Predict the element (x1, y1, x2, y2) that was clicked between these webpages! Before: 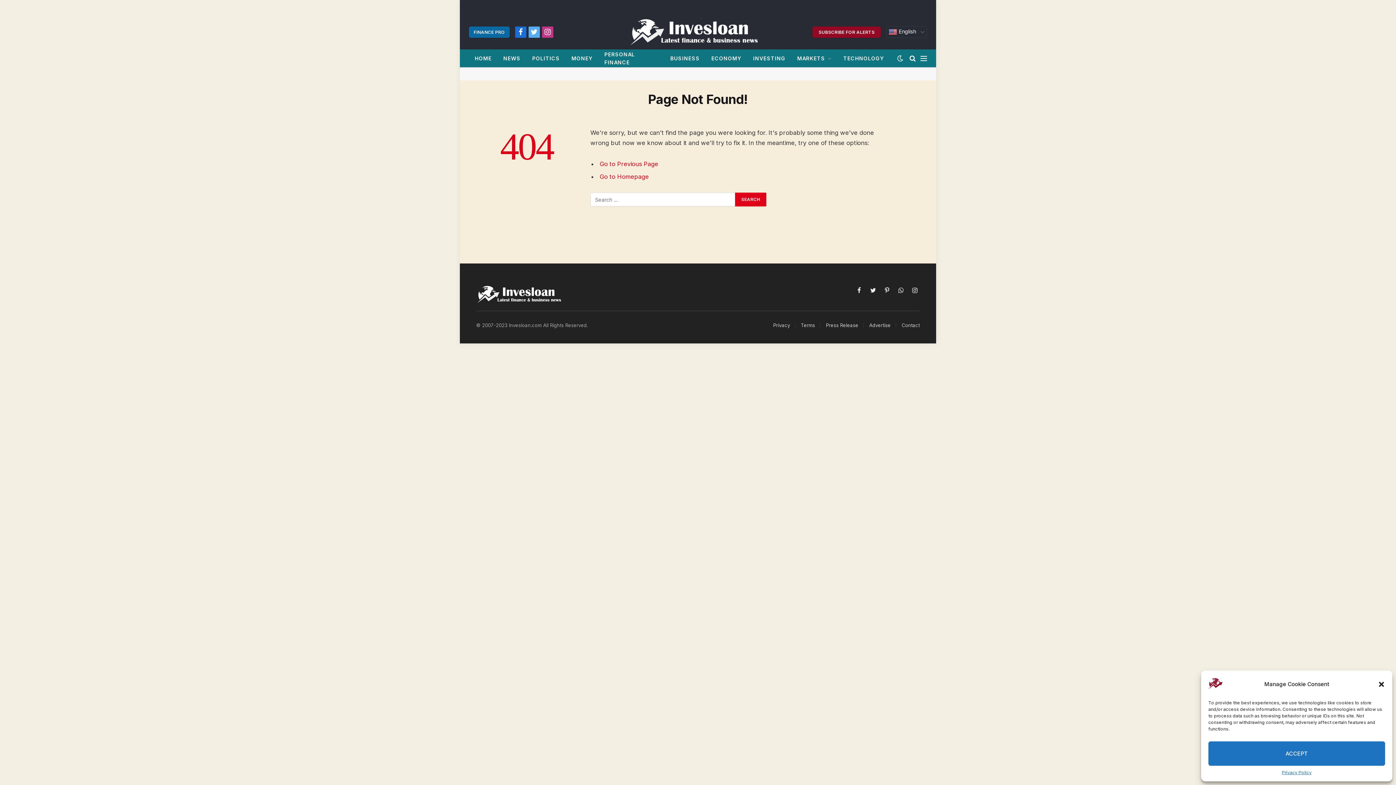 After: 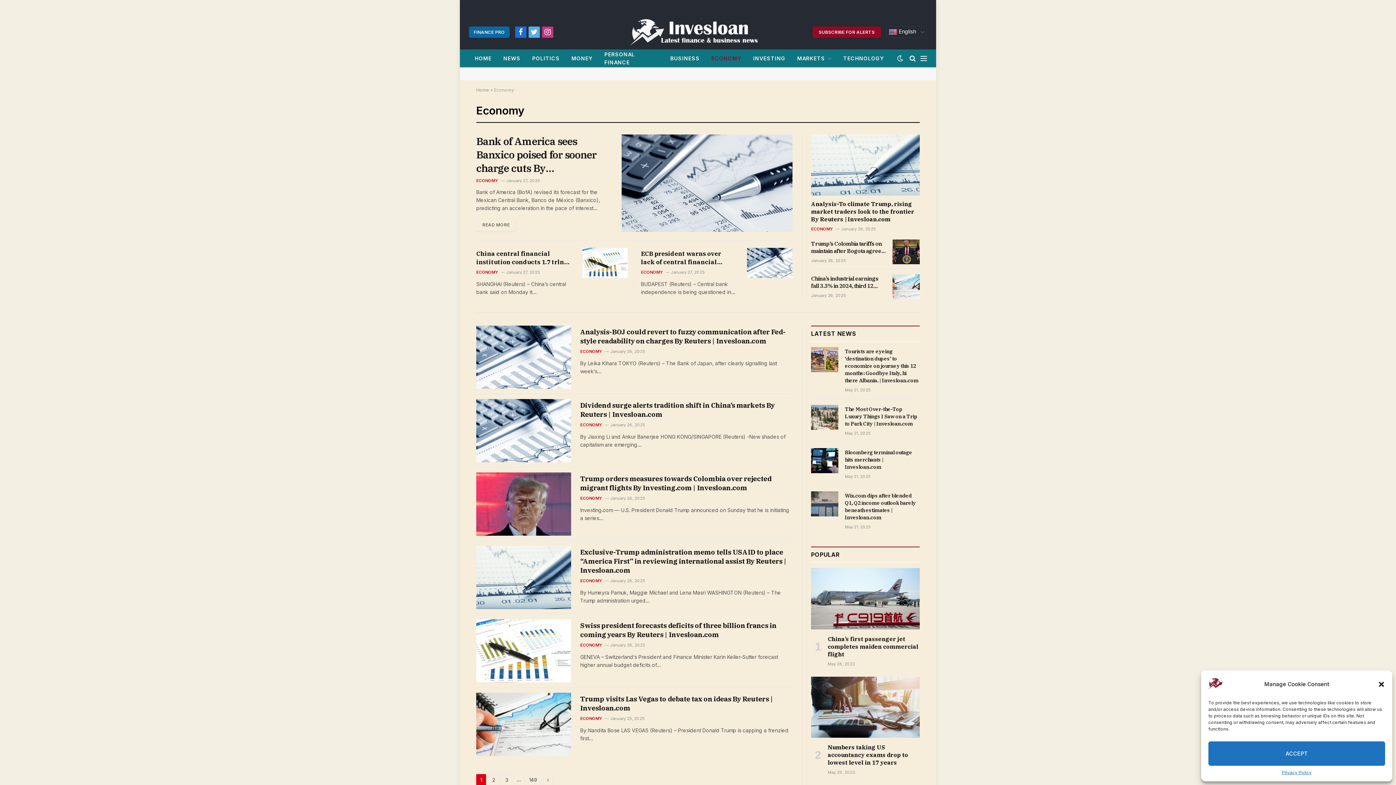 Action: bbox: (705, 49, 747, 67) label: ECONOMY